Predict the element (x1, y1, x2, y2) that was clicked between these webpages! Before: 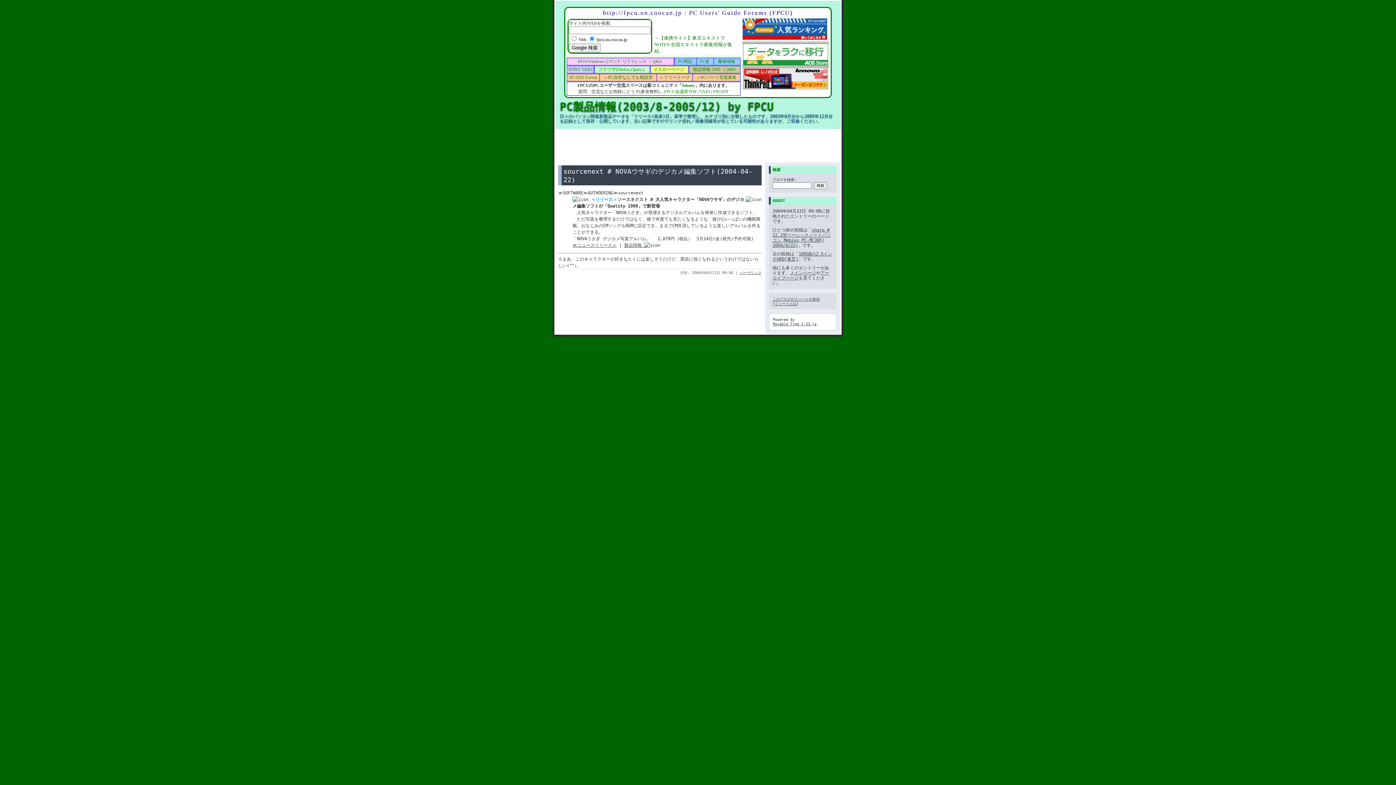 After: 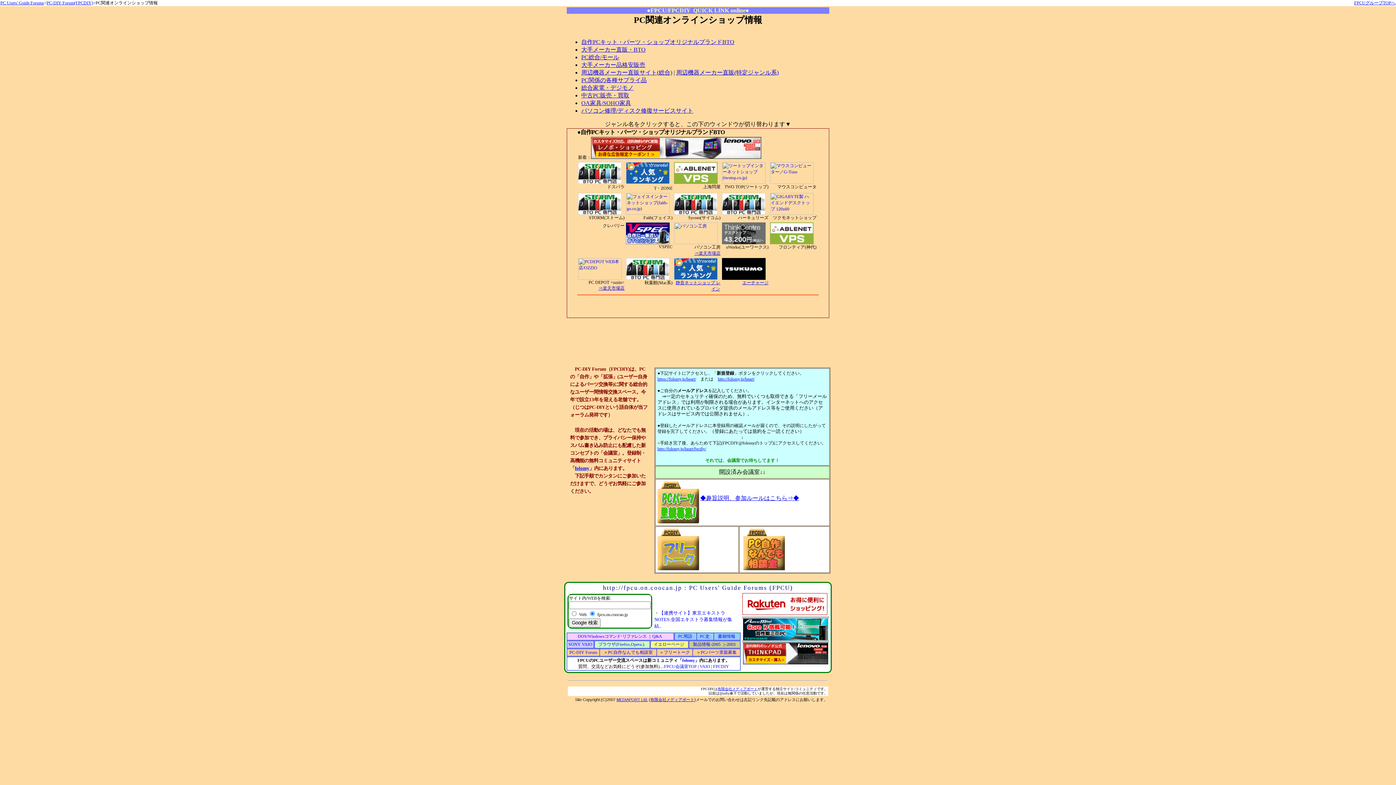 Action: bbox: (652, 66, 686, 72) label: イエローページ